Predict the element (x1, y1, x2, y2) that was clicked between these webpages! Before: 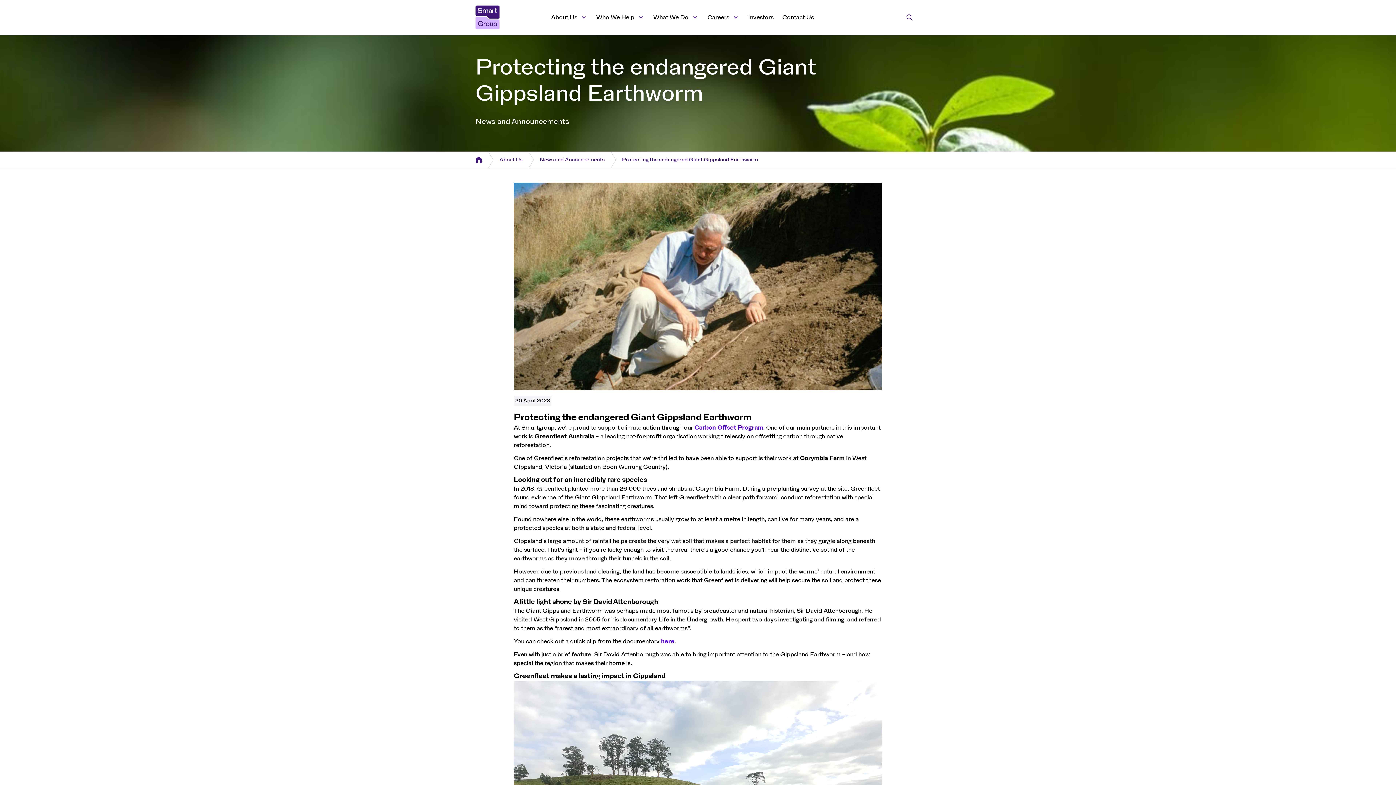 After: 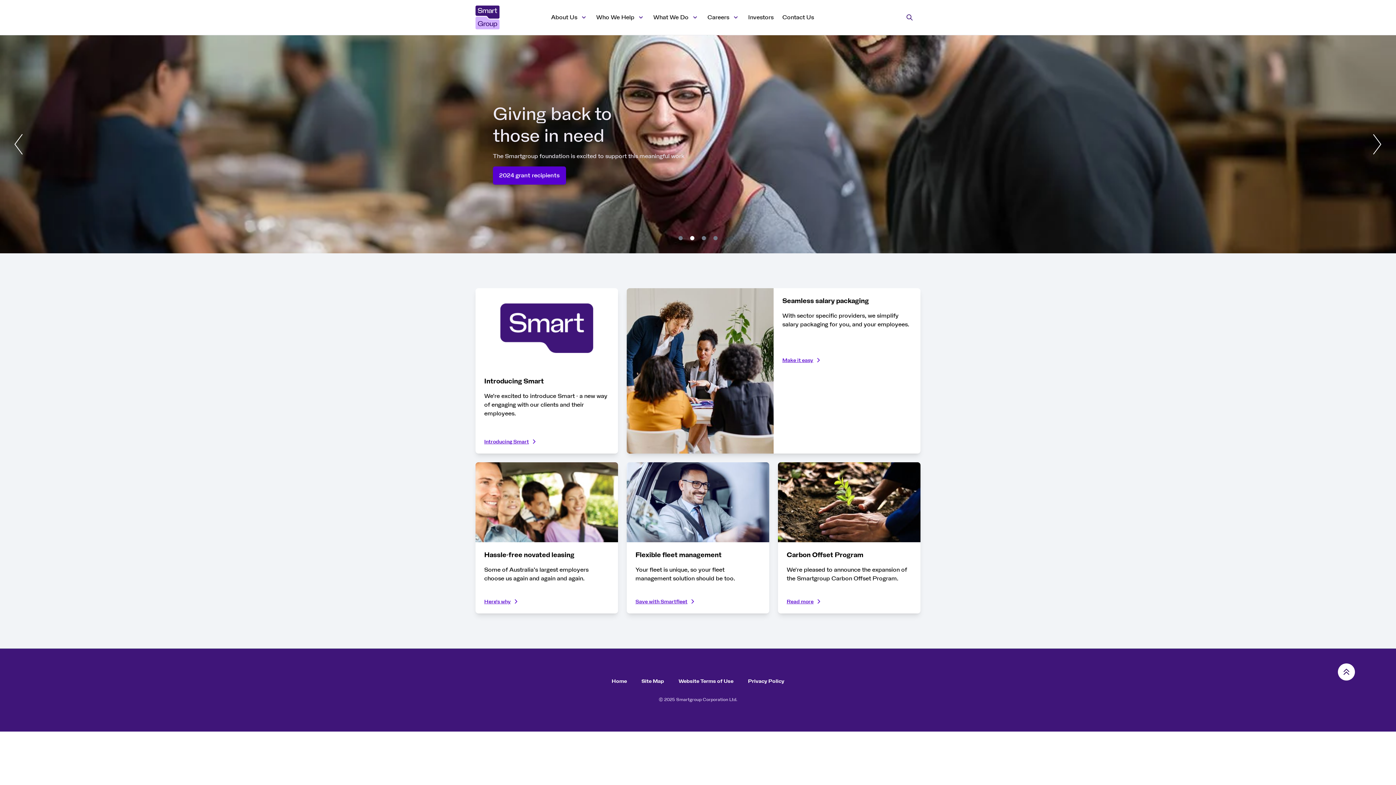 Action: bbox: (475, 2, 539, 32) label: logo